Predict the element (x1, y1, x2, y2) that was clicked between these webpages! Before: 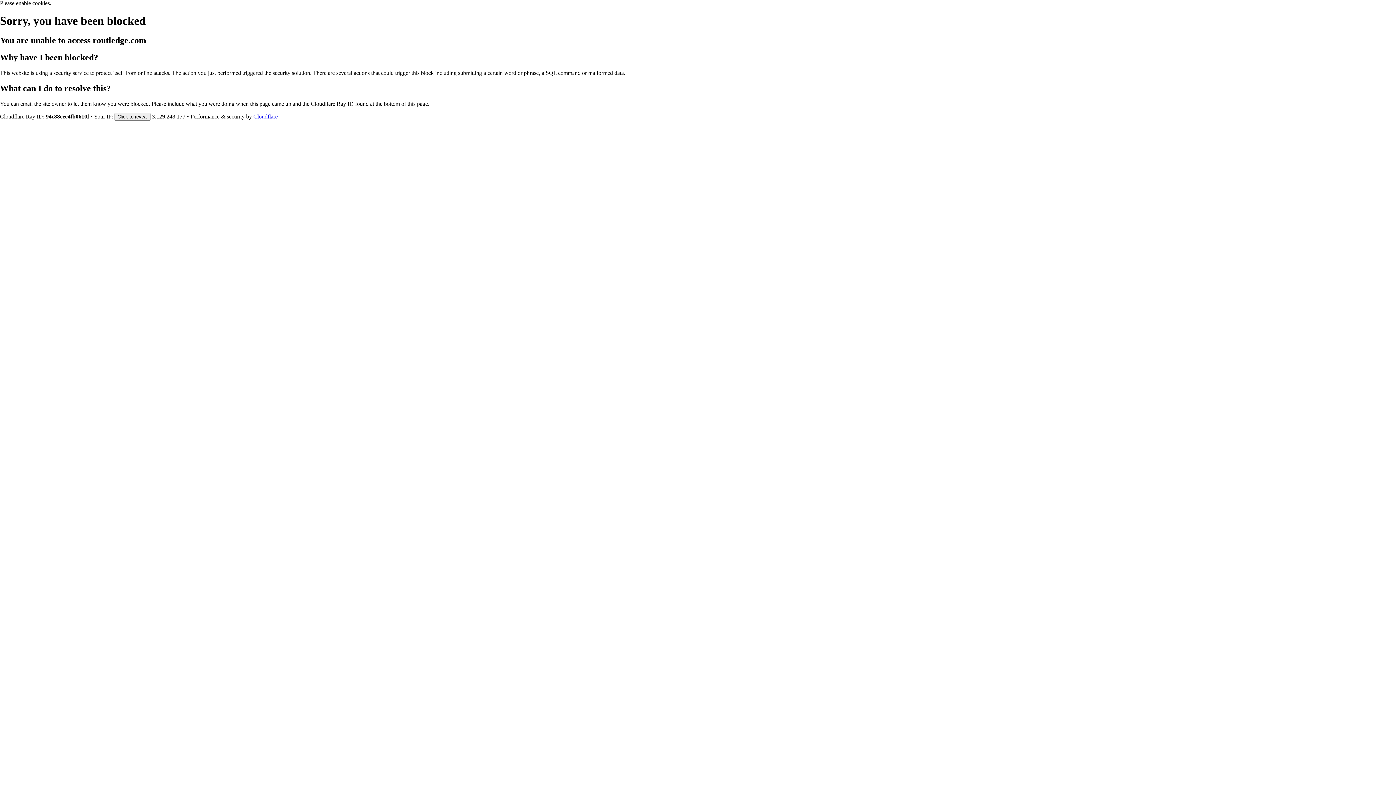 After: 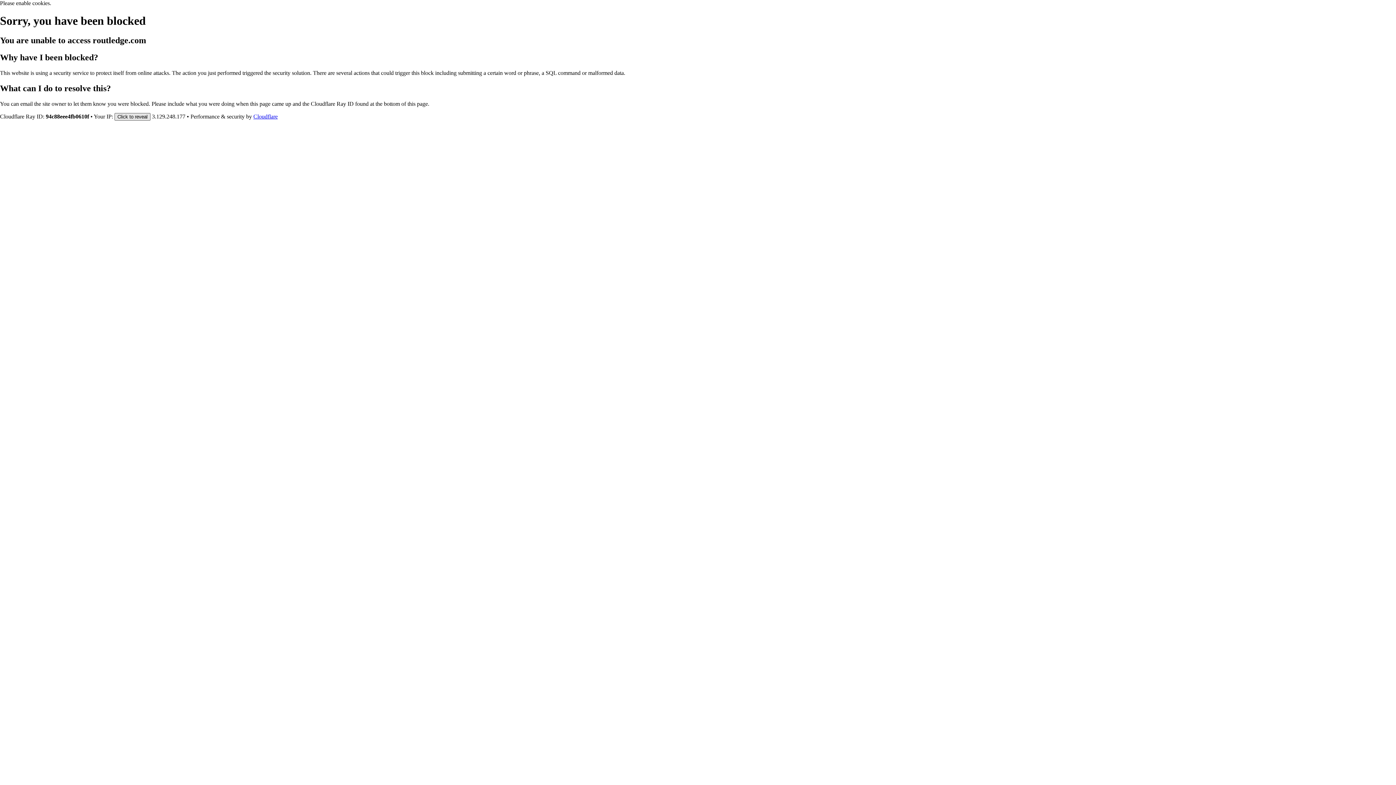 Action: bbox: (114, 112, 150, 120) label: Click to reveal